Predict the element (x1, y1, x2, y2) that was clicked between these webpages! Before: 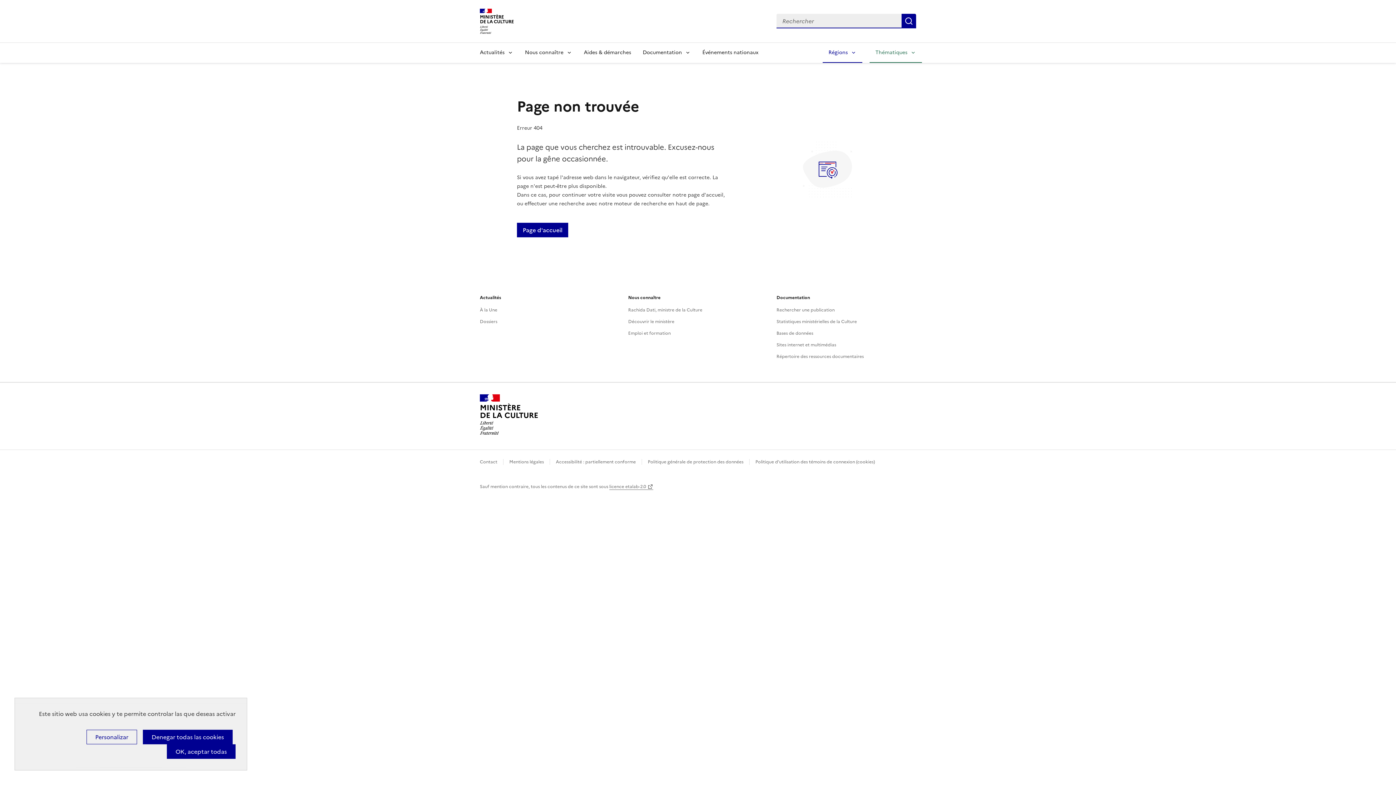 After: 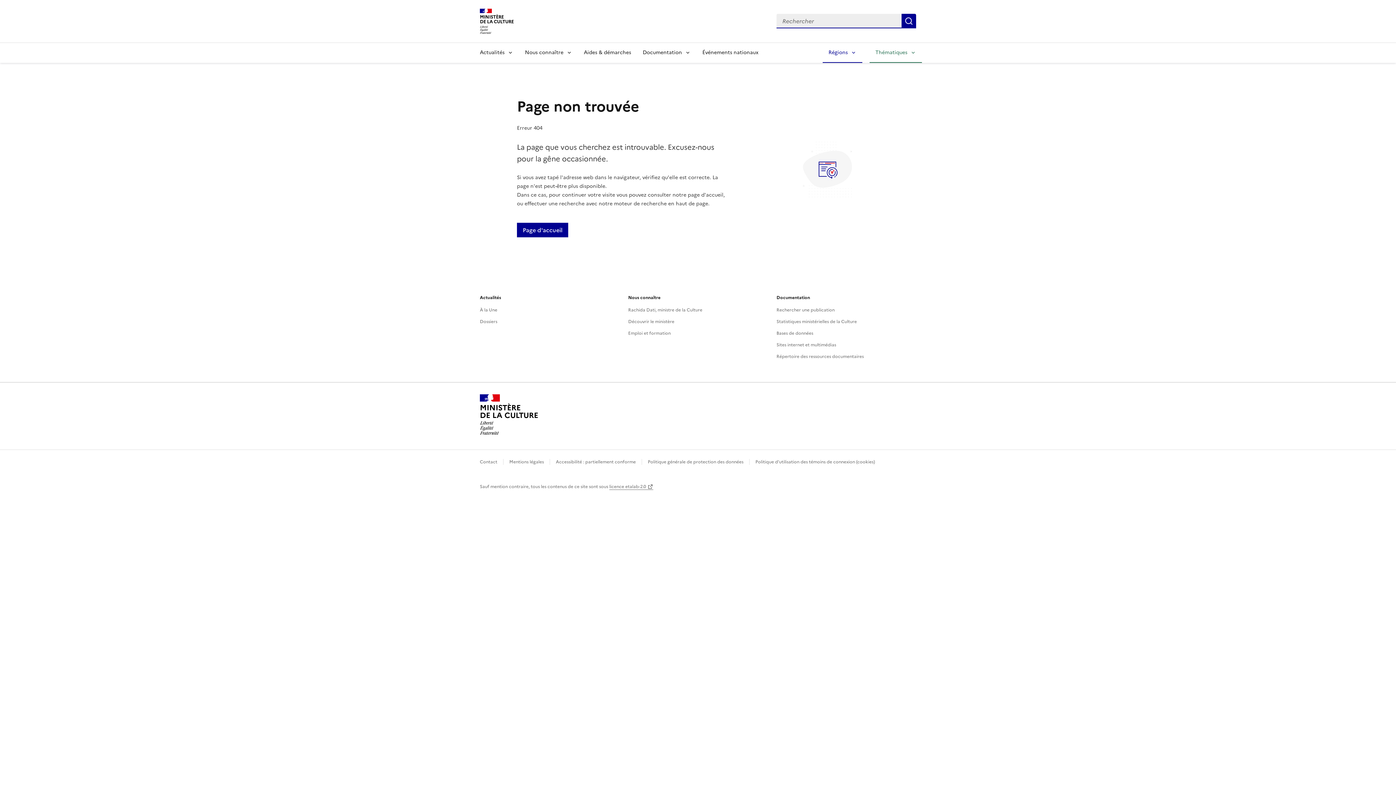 Action: bbox: (142, 730, 232, 744) label: Cookies : Denegar todas las cookies